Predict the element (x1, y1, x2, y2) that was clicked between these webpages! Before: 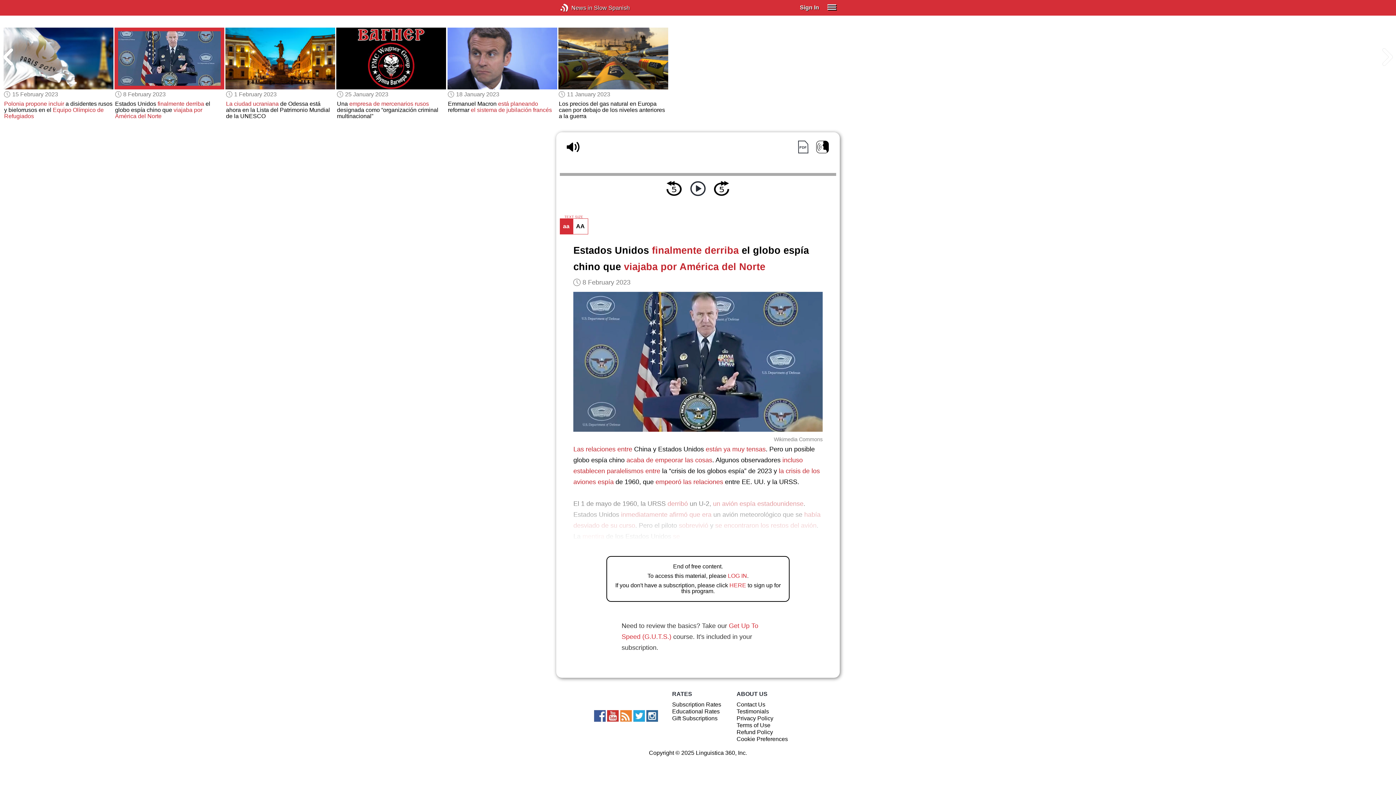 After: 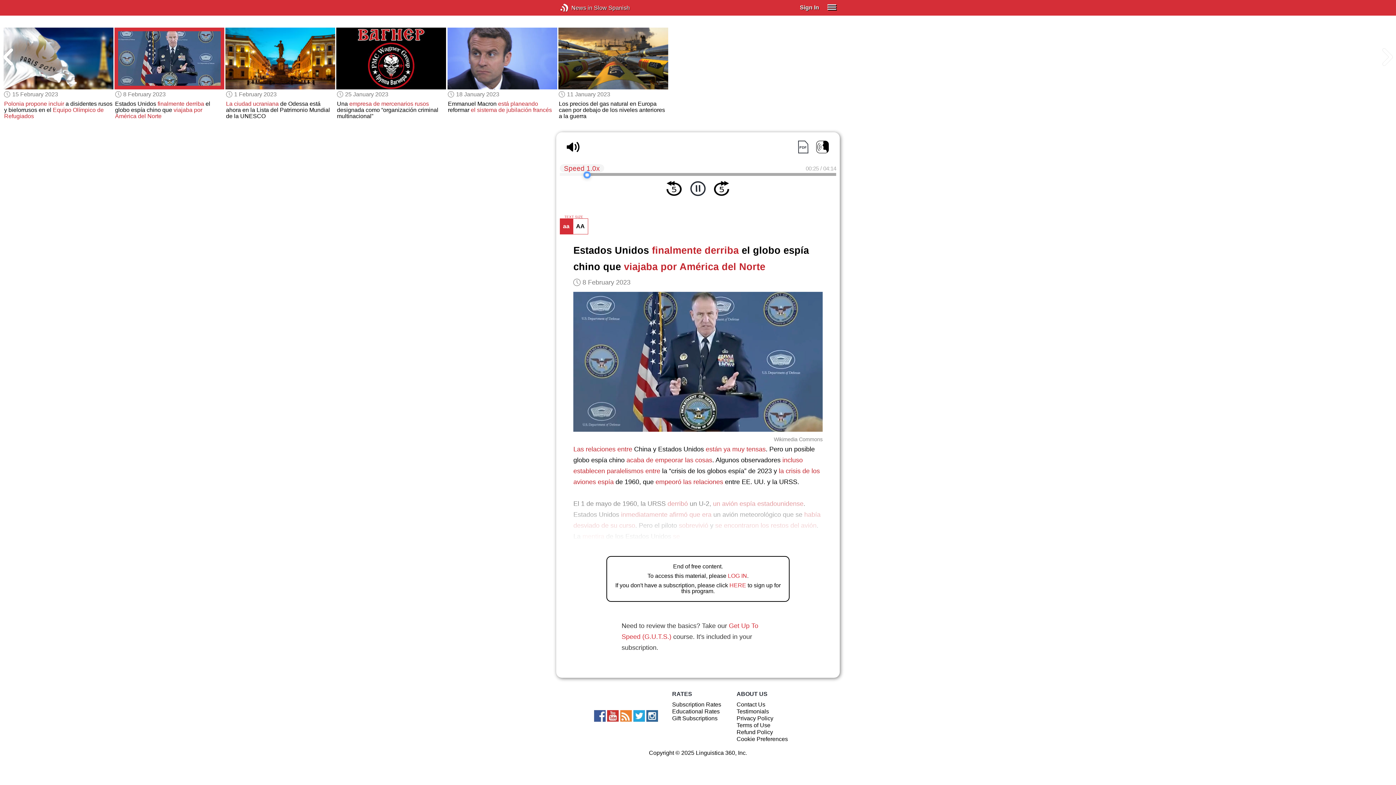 Action: bbox: (713, 180, 729, 196)